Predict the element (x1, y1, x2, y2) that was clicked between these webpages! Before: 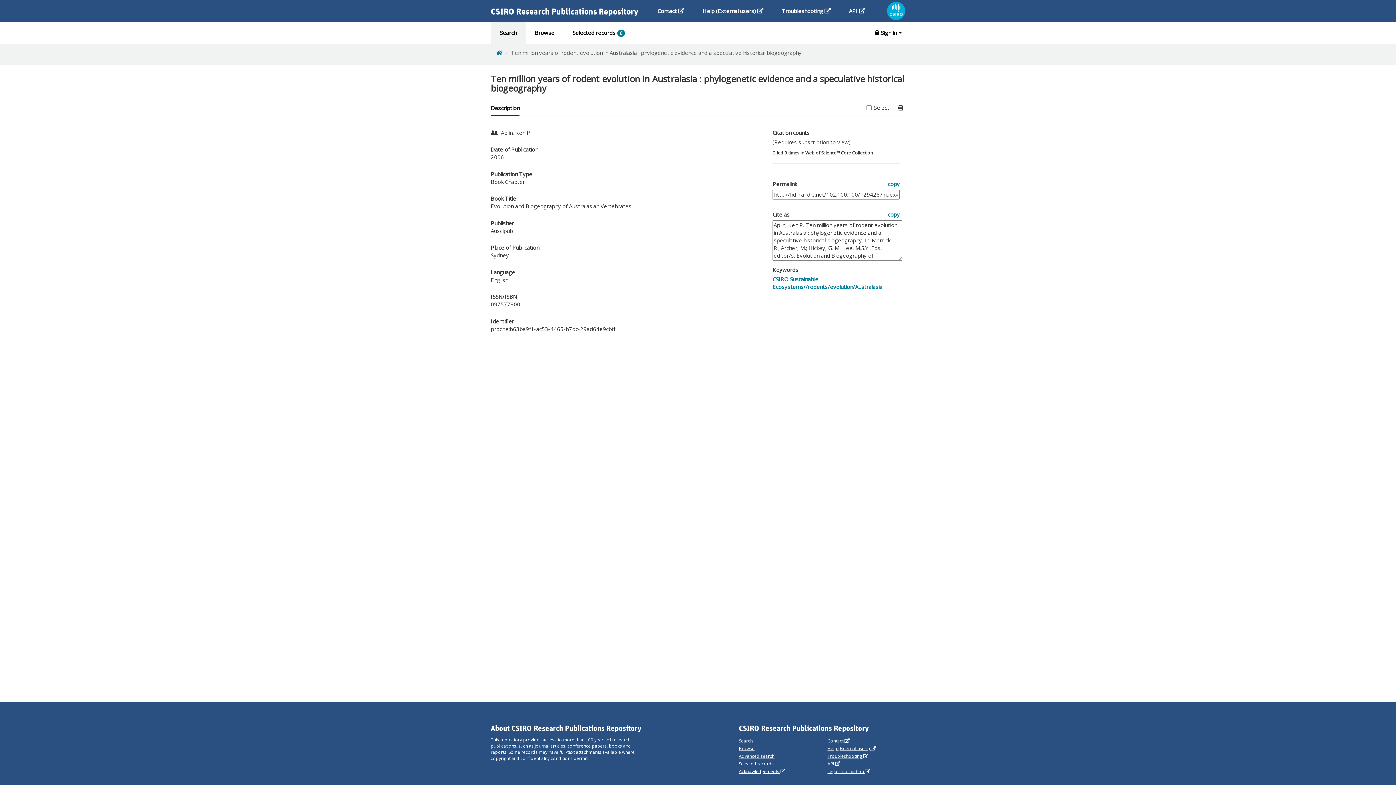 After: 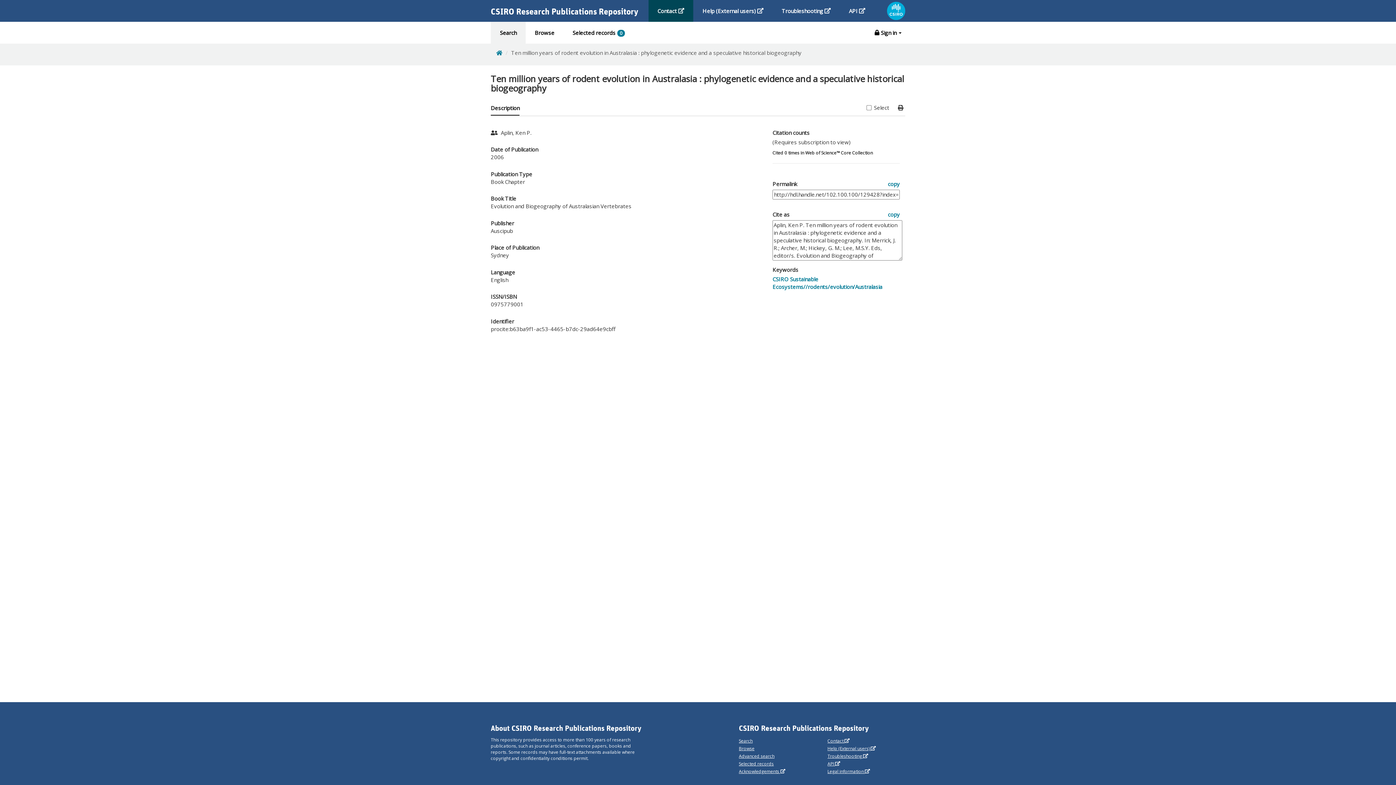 Action: label: Contact 
This will open in a new window. bbox: (648, 0, 693, 21)